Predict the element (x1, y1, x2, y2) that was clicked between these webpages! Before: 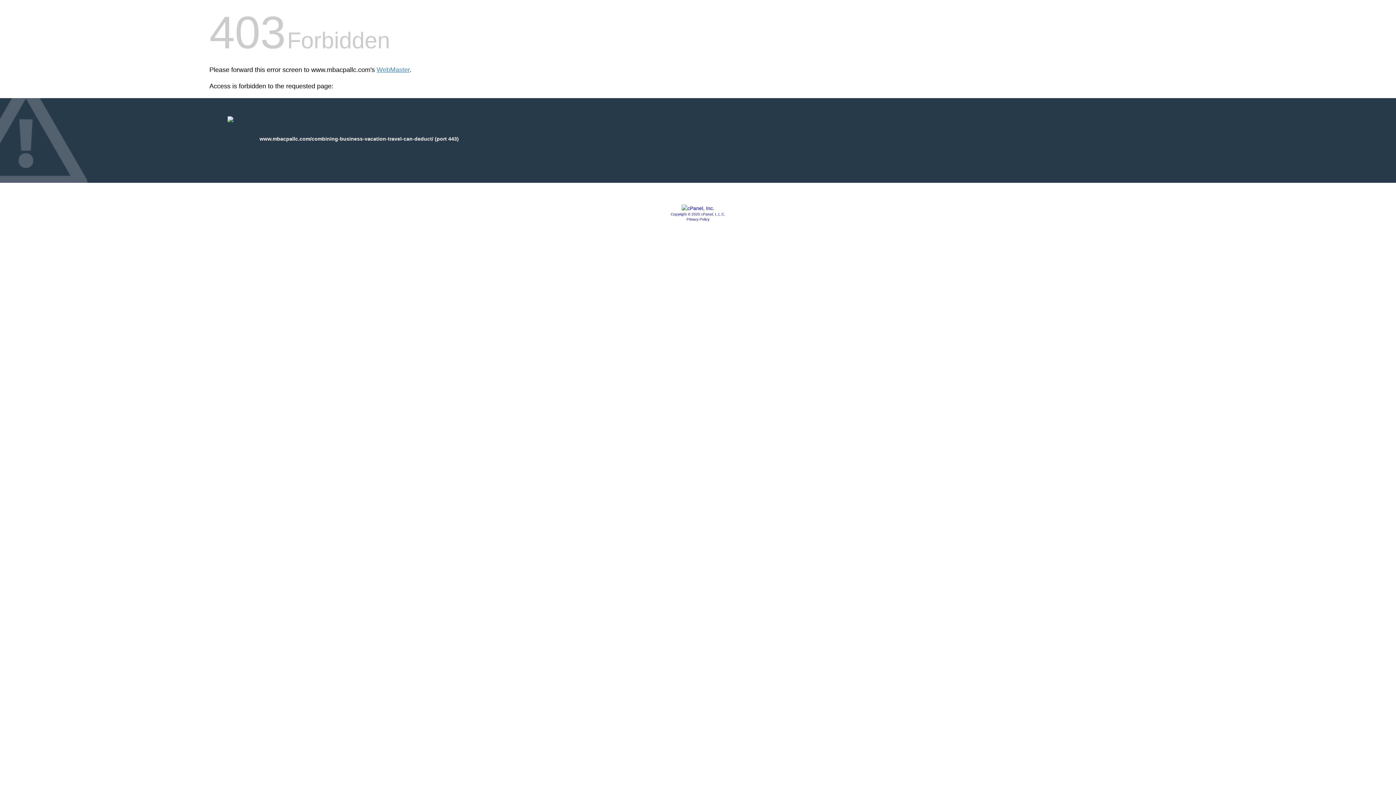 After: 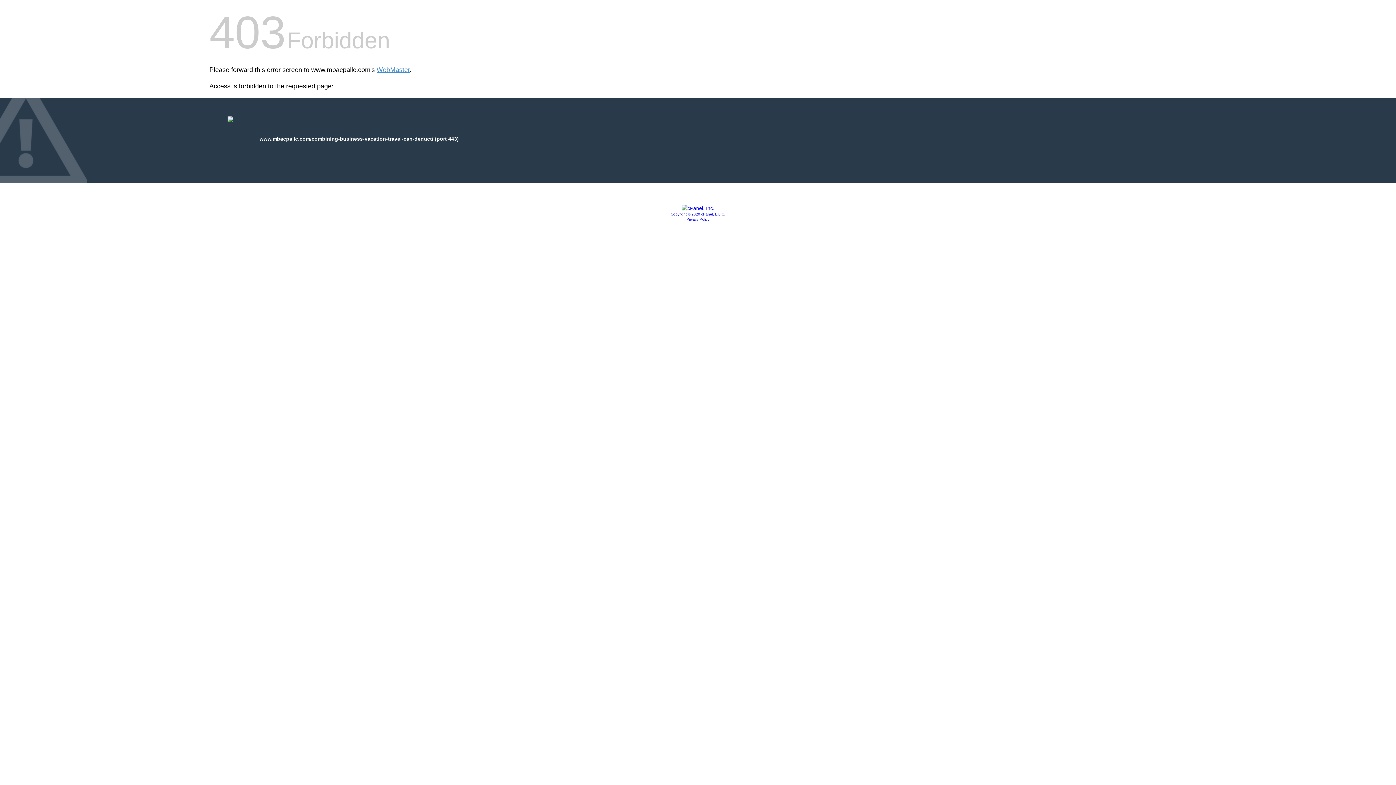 Action: bbox: (670, 212, 725, 216) label: Copyright © 2020 cPanel, L.L.C.